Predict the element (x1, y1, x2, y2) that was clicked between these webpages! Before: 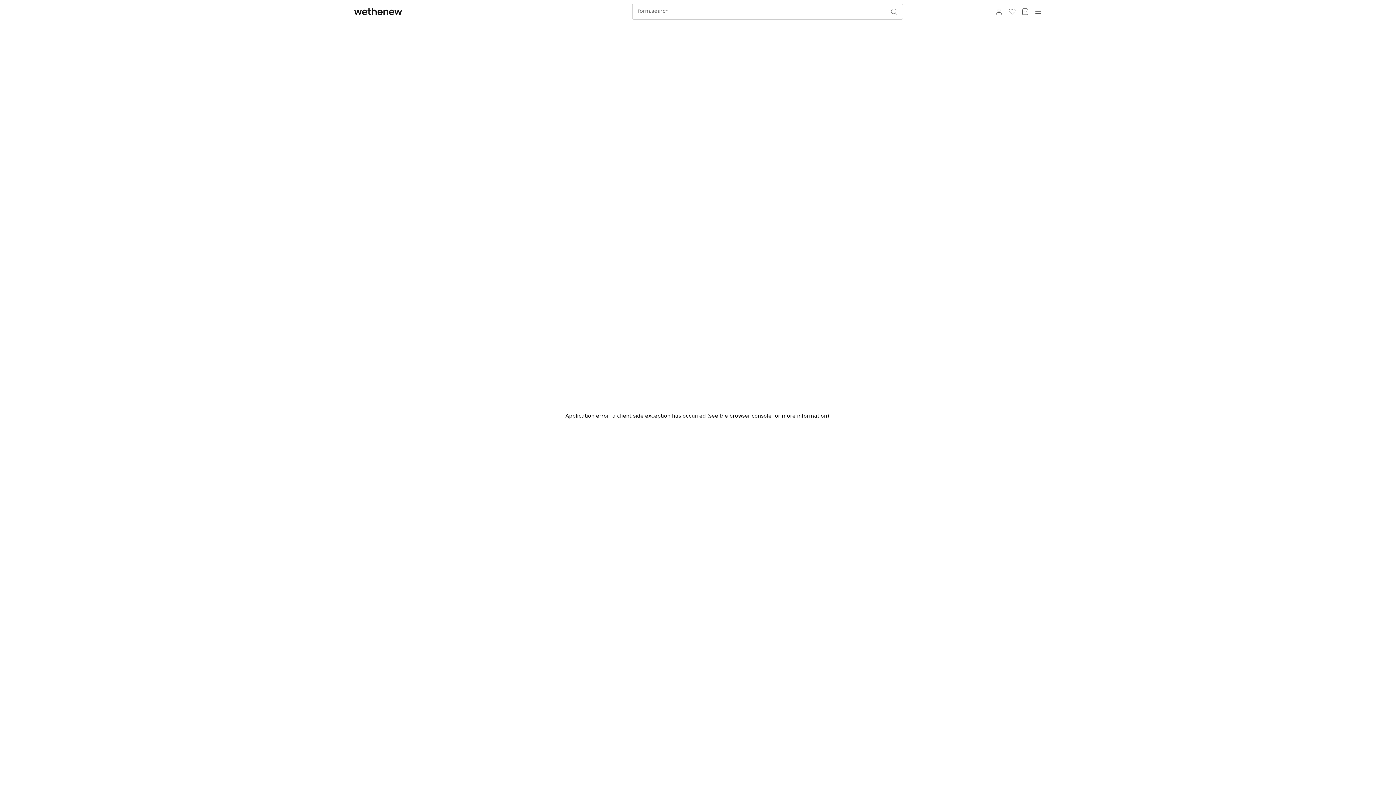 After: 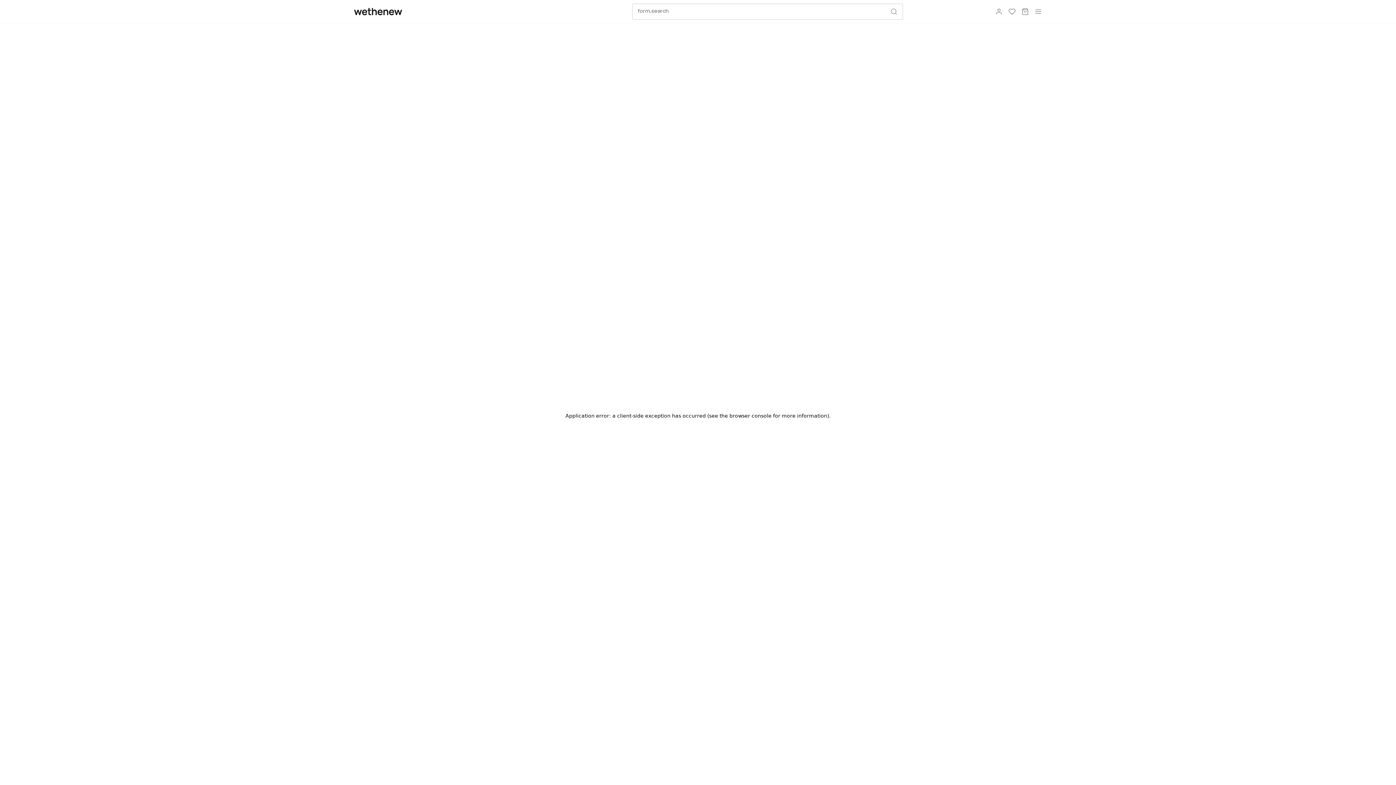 Action: bbox: (354, 7, 402, 15)